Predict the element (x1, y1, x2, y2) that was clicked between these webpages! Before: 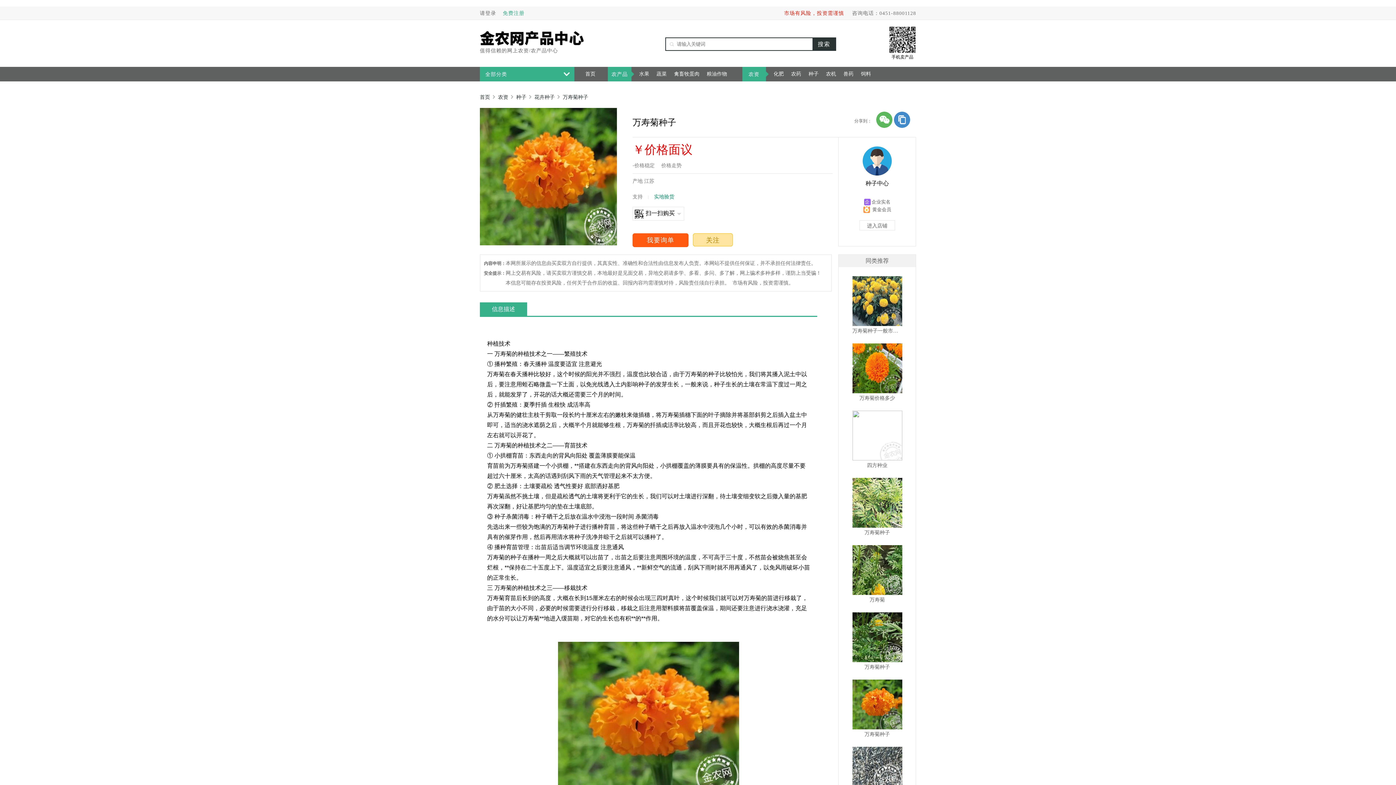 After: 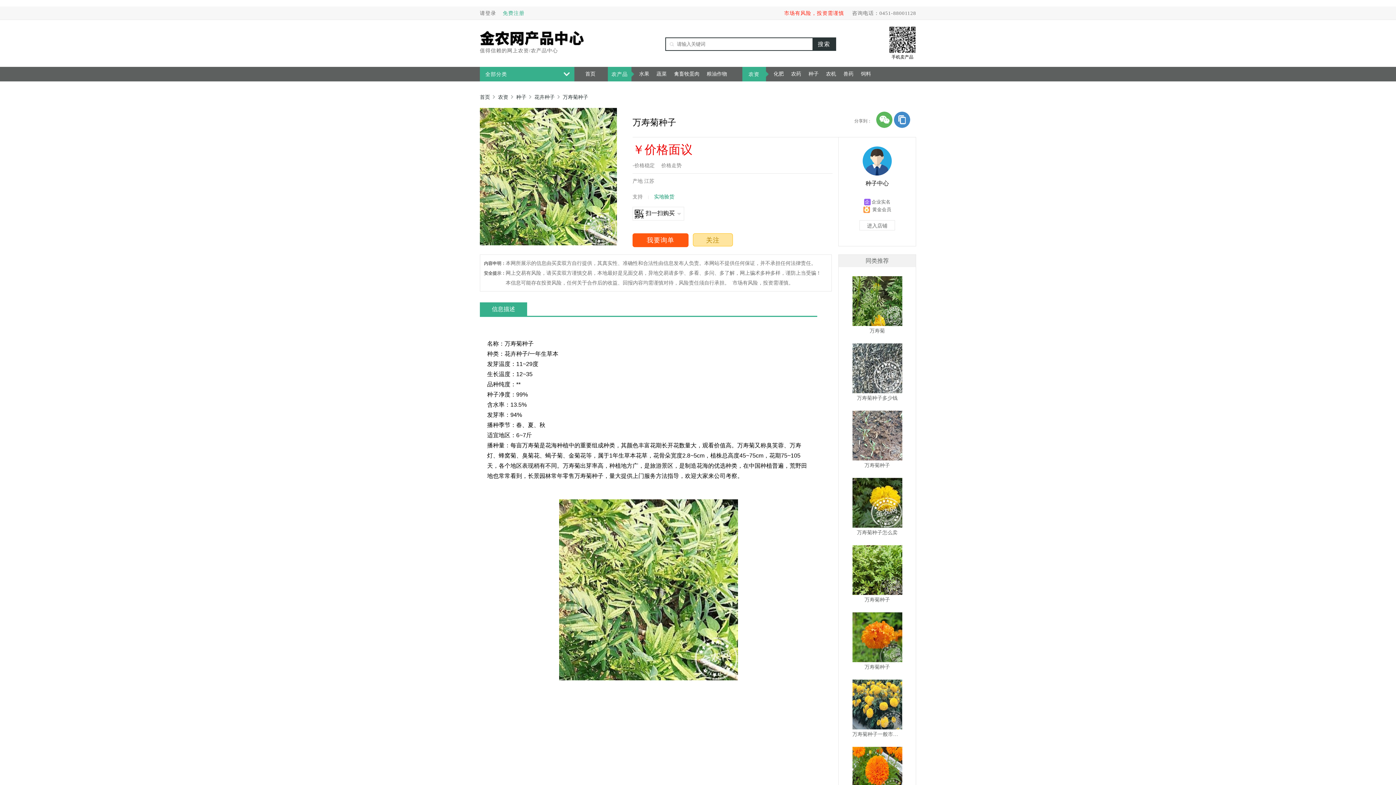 Action: label: 万寿菊种子 bbox: (838, 529, 916, 536)